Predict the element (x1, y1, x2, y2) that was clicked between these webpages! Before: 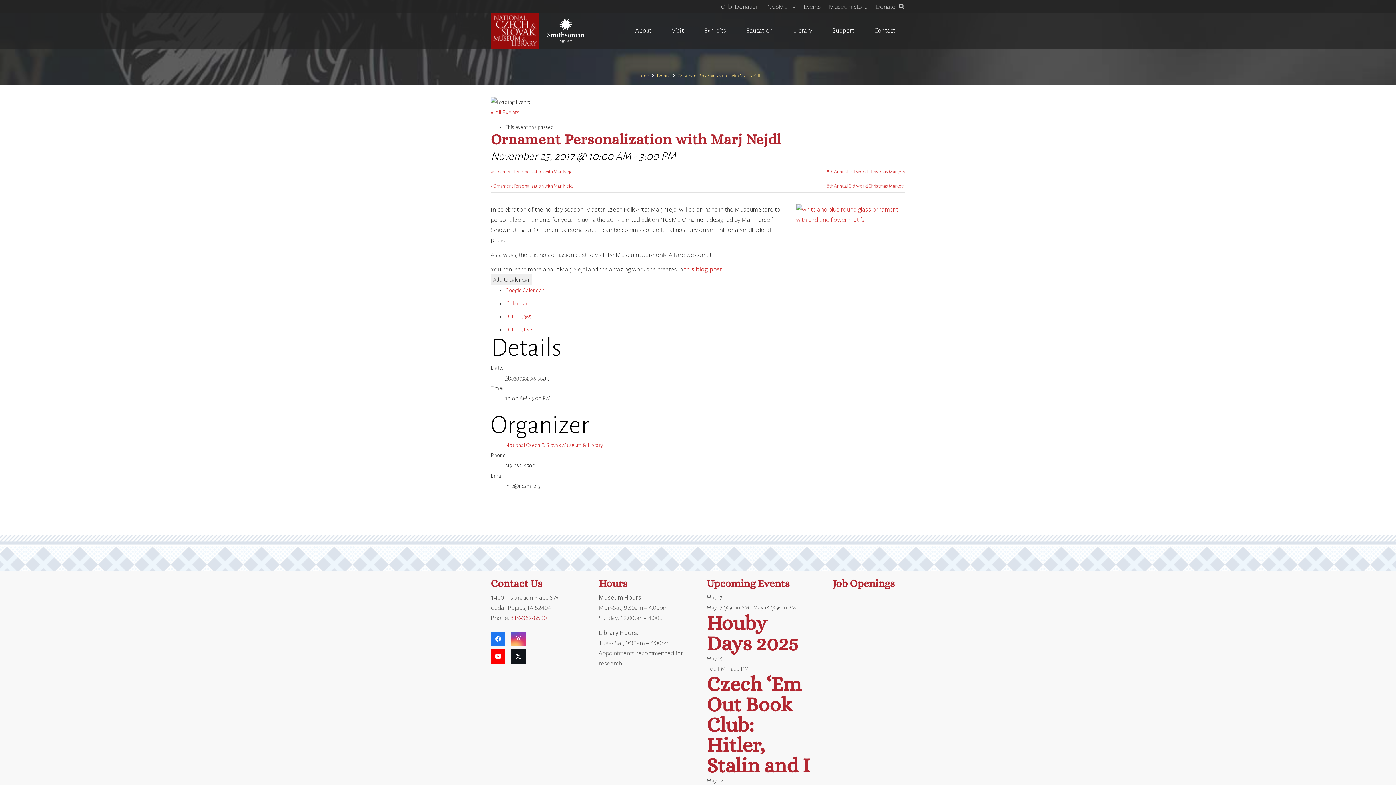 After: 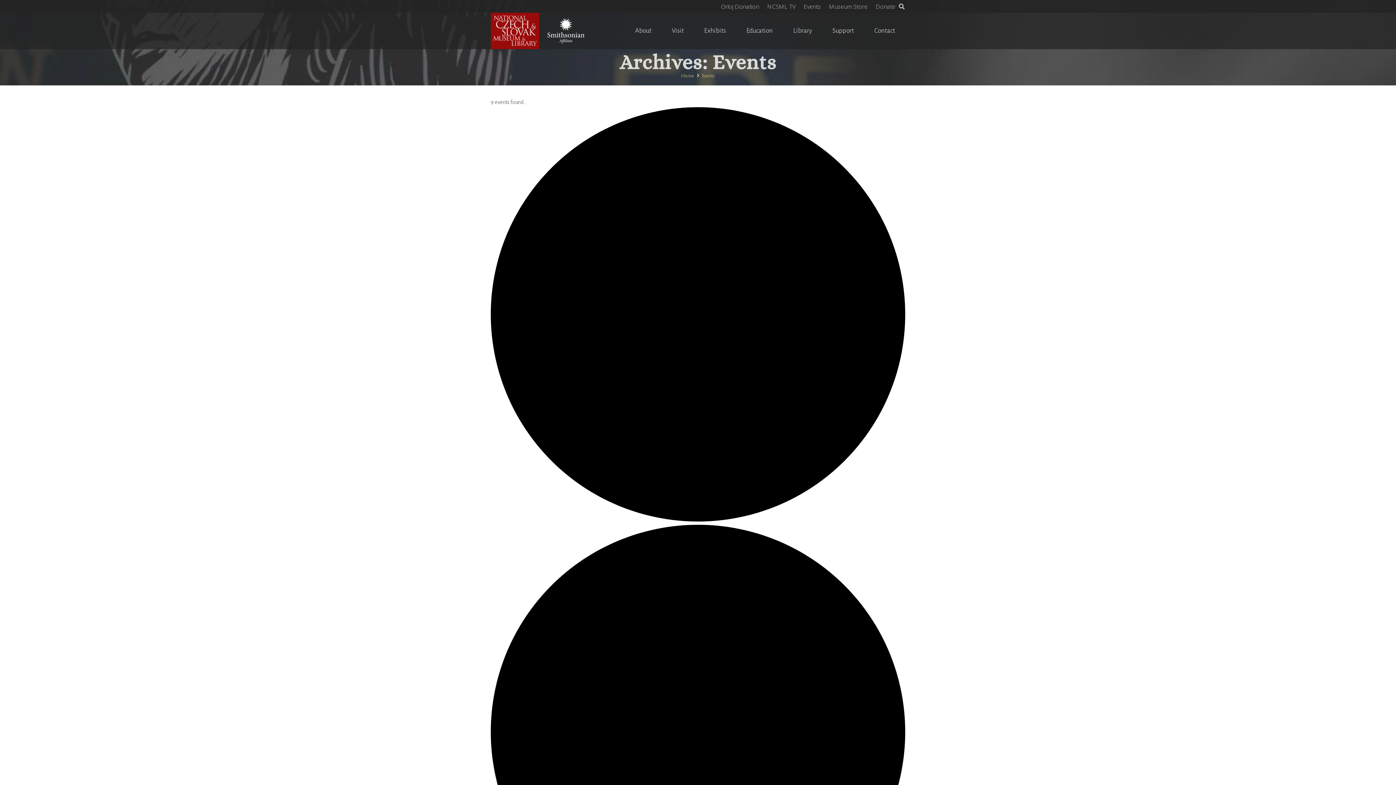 Action: bbox: (490, 108, 519, 116) label: « All Events